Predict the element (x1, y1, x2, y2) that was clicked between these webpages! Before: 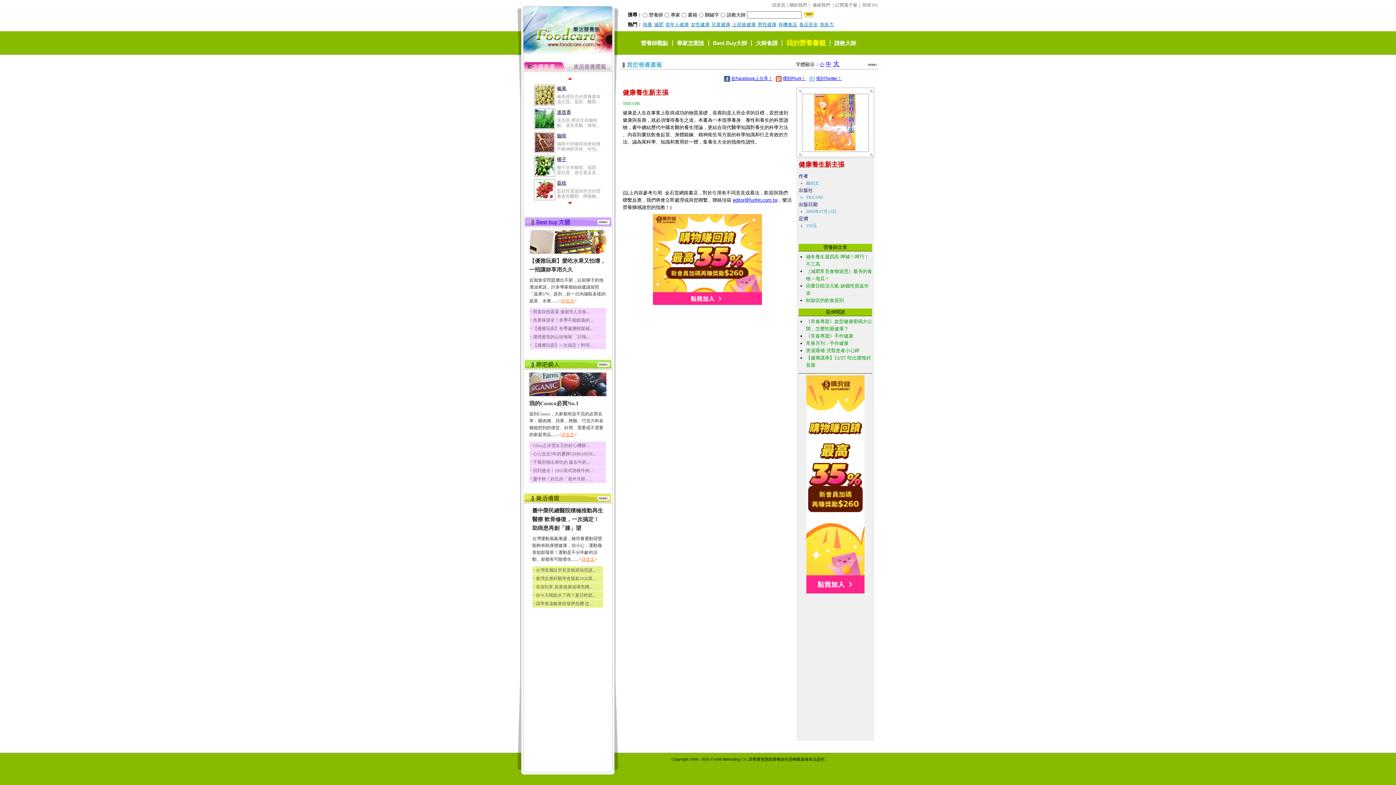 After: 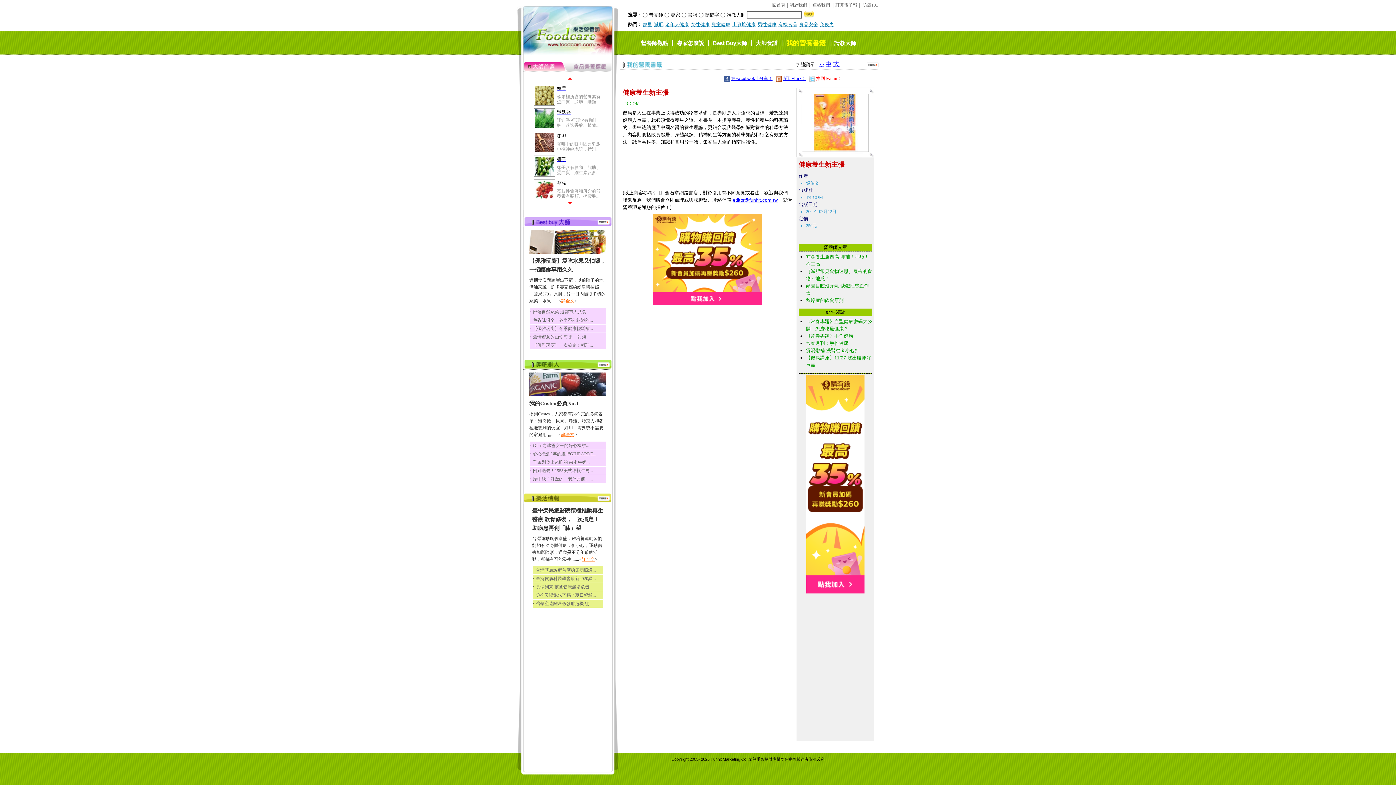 Action: bbox: (816, 76, 842, 81) label: 推到Twitter！